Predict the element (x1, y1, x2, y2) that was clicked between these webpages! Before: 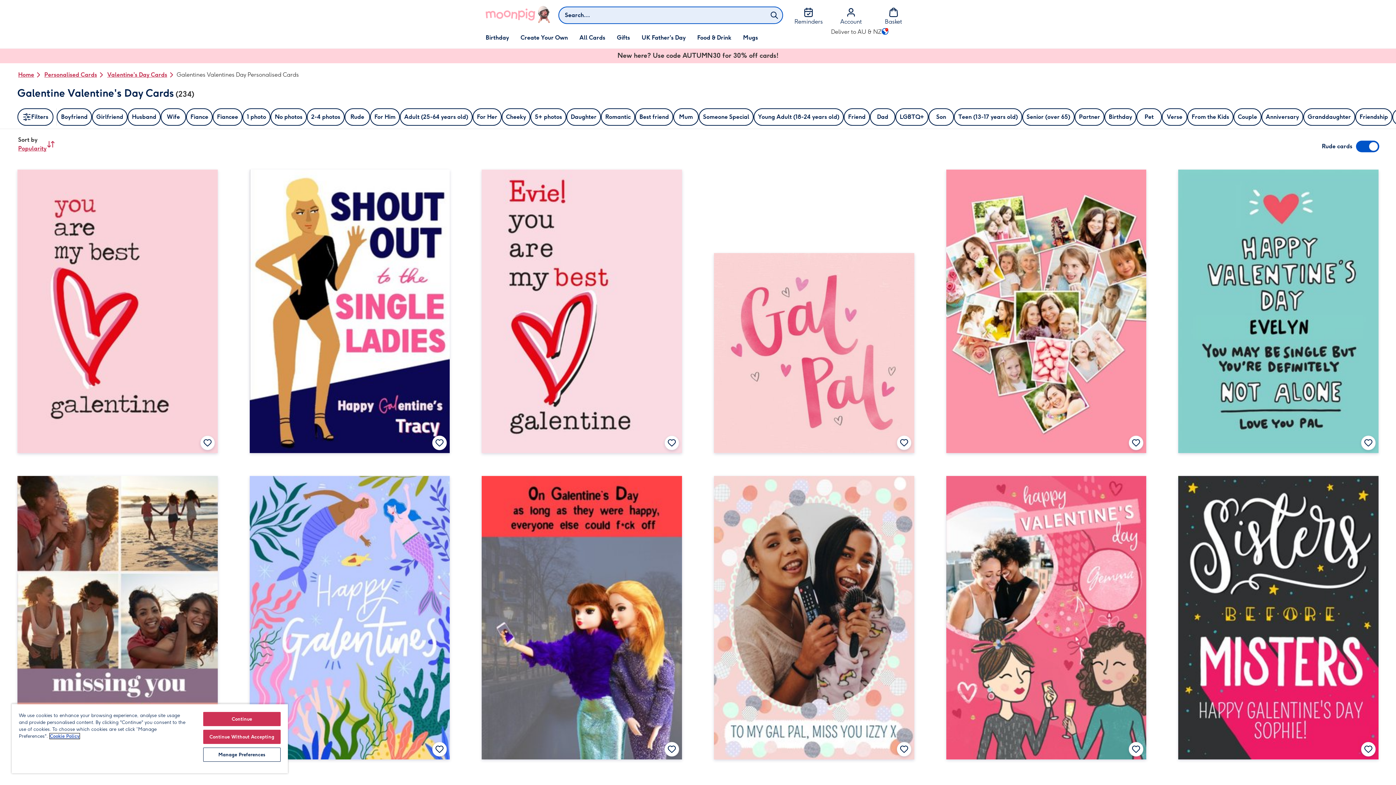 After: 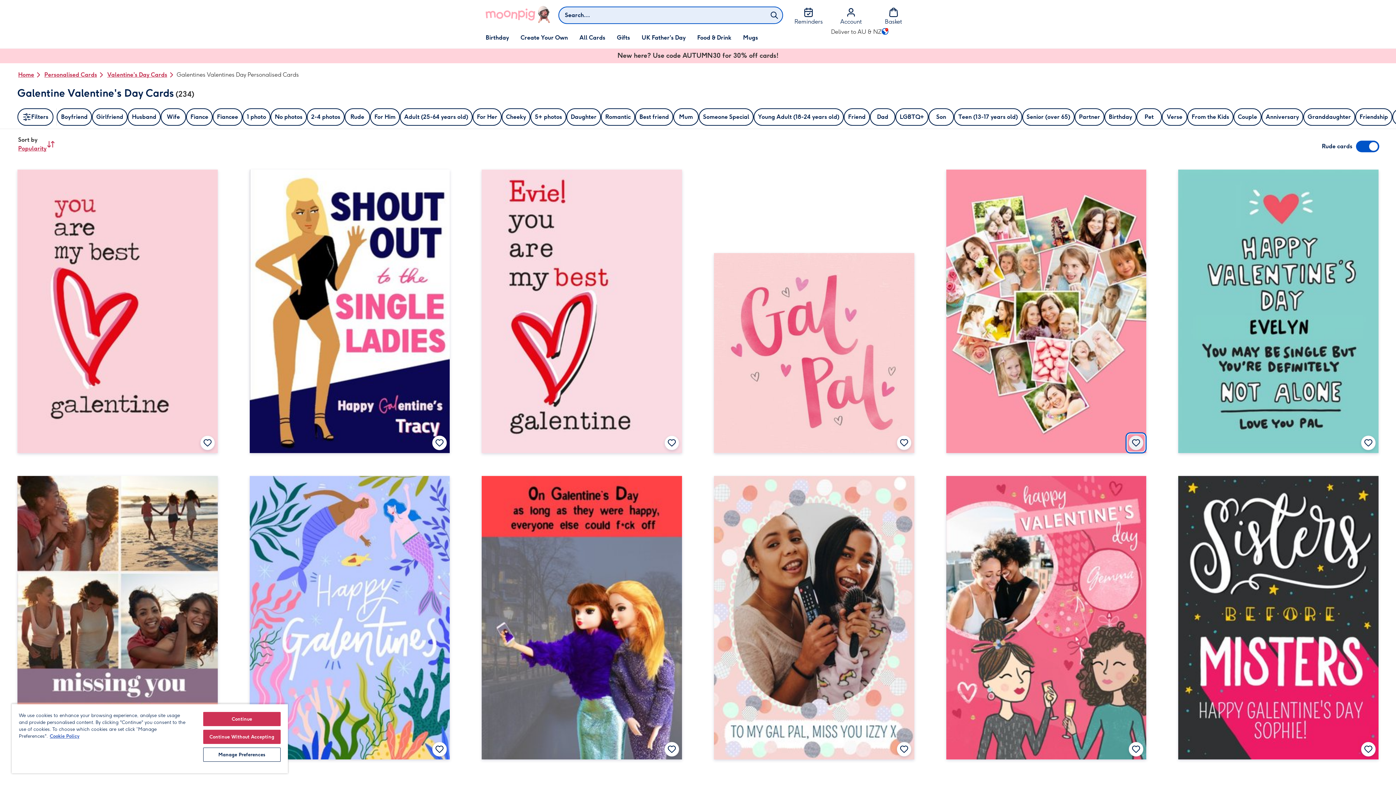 Action: bbox: (1127, 434, 1145, 451) label: Add this card to your favourites